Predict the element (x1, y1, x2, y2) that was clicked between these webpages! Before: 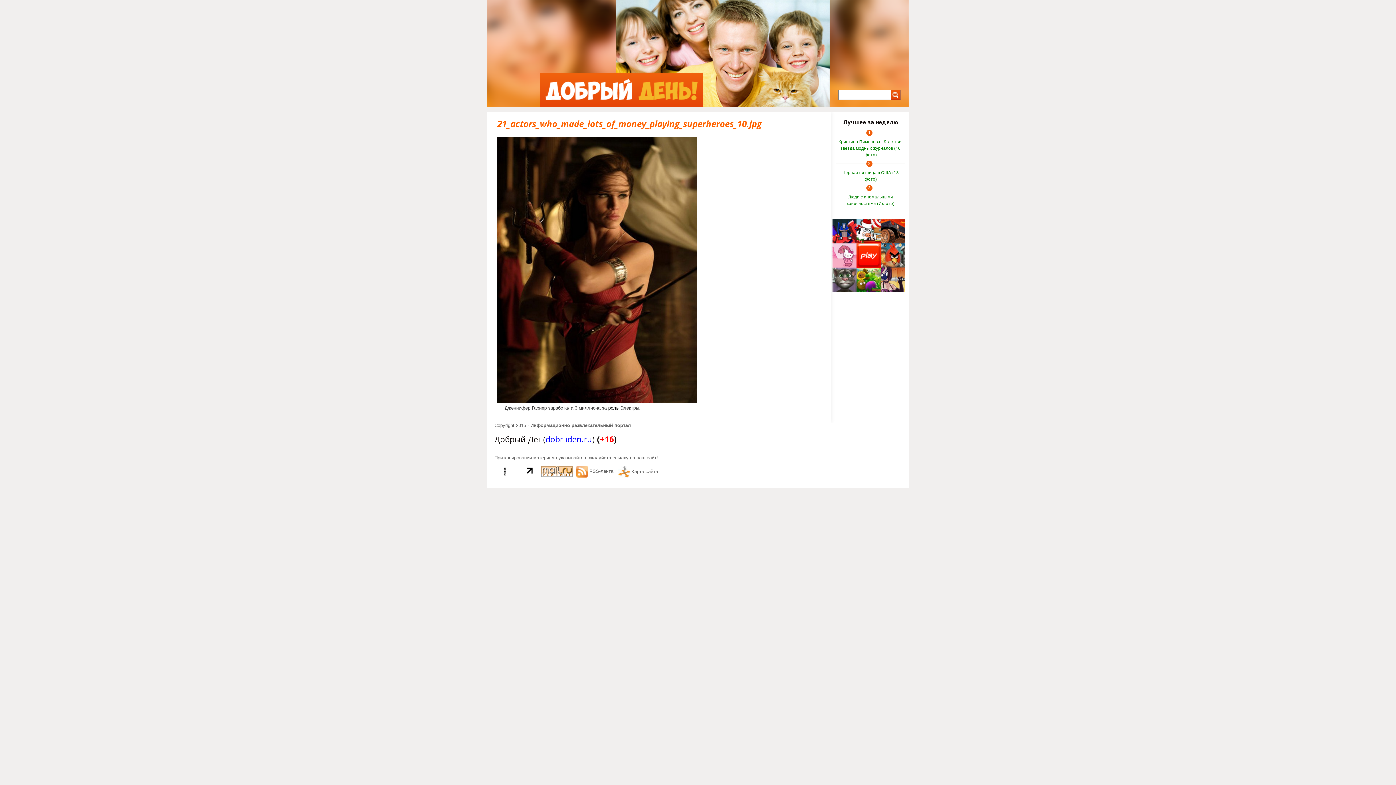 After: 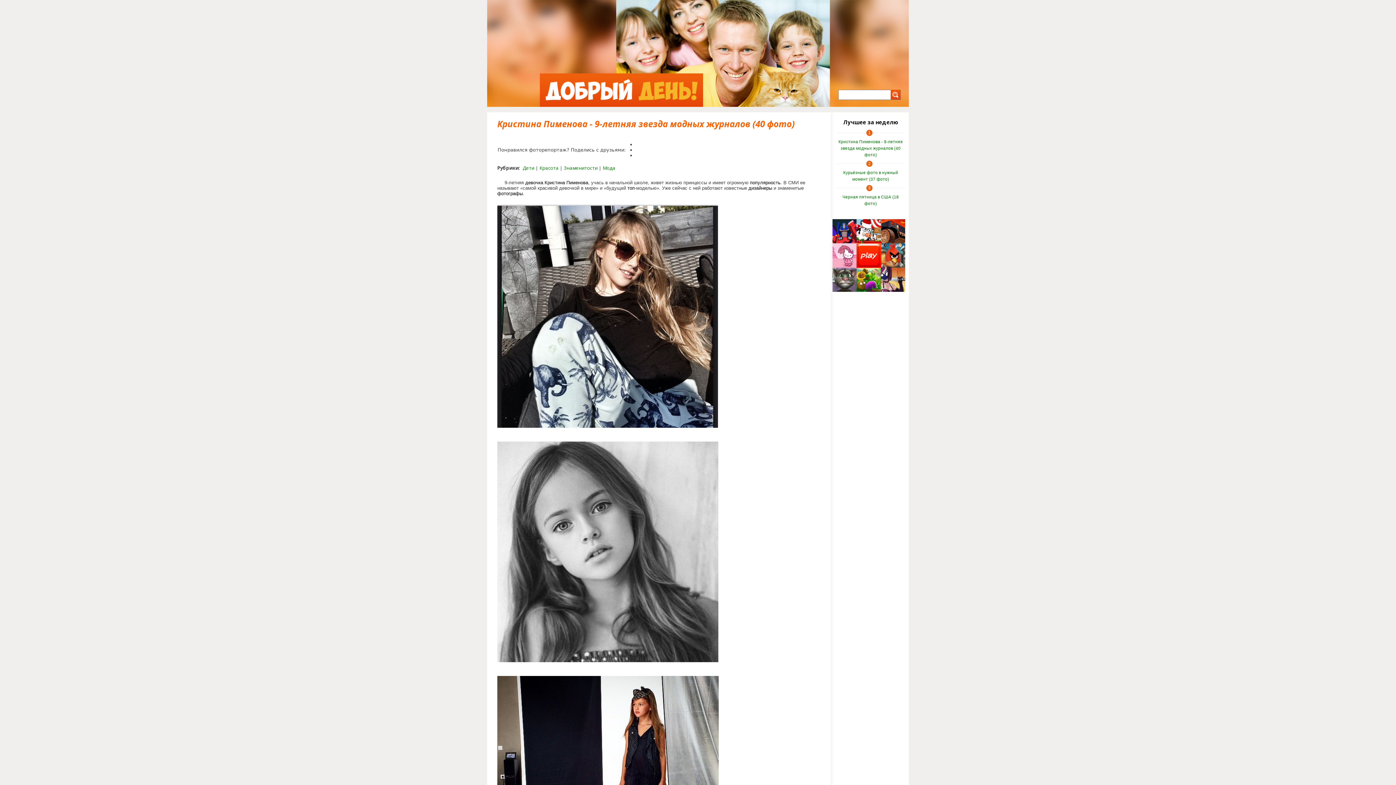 Action: label: Кристина Пименова - 9-летняя звезда модных журналов (40 фото) bbox: (838, 139, 903, 157)